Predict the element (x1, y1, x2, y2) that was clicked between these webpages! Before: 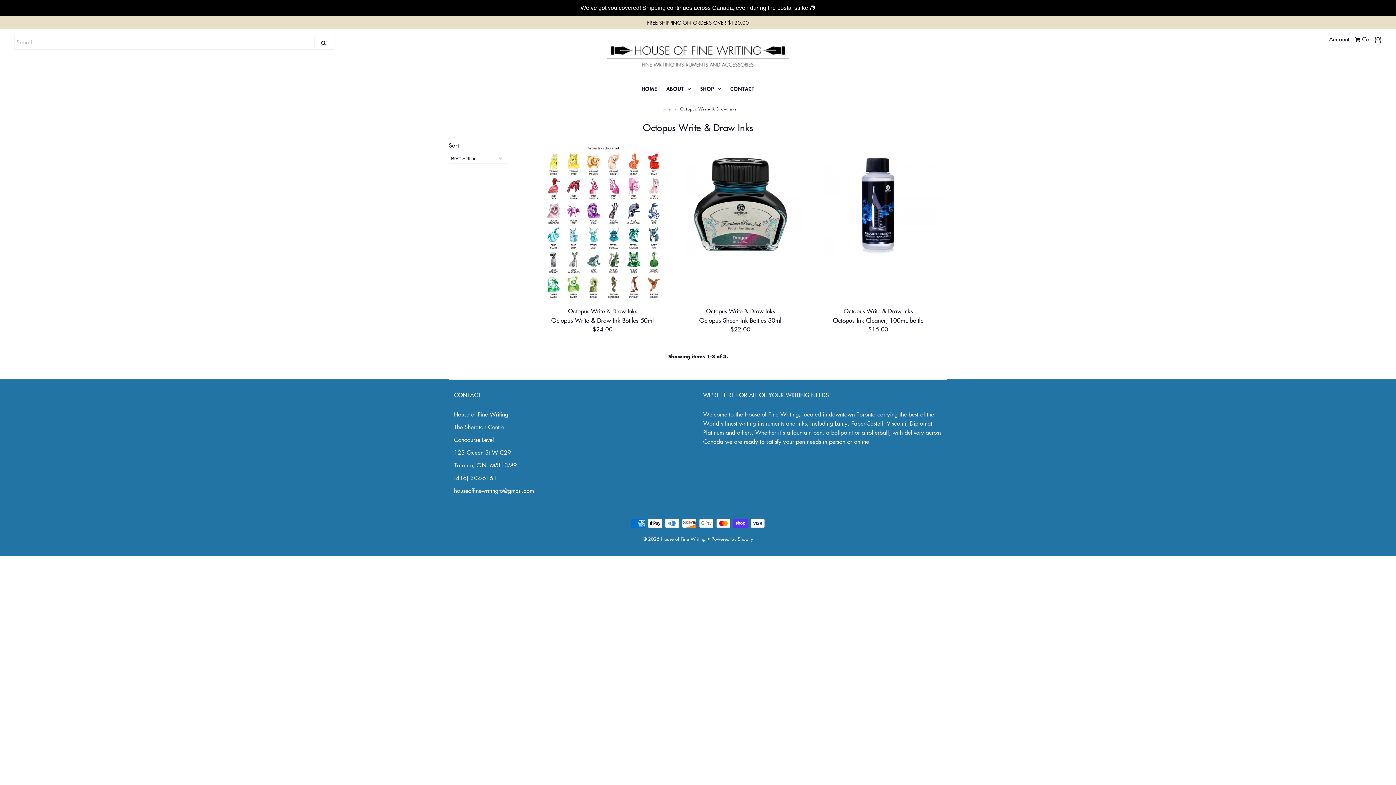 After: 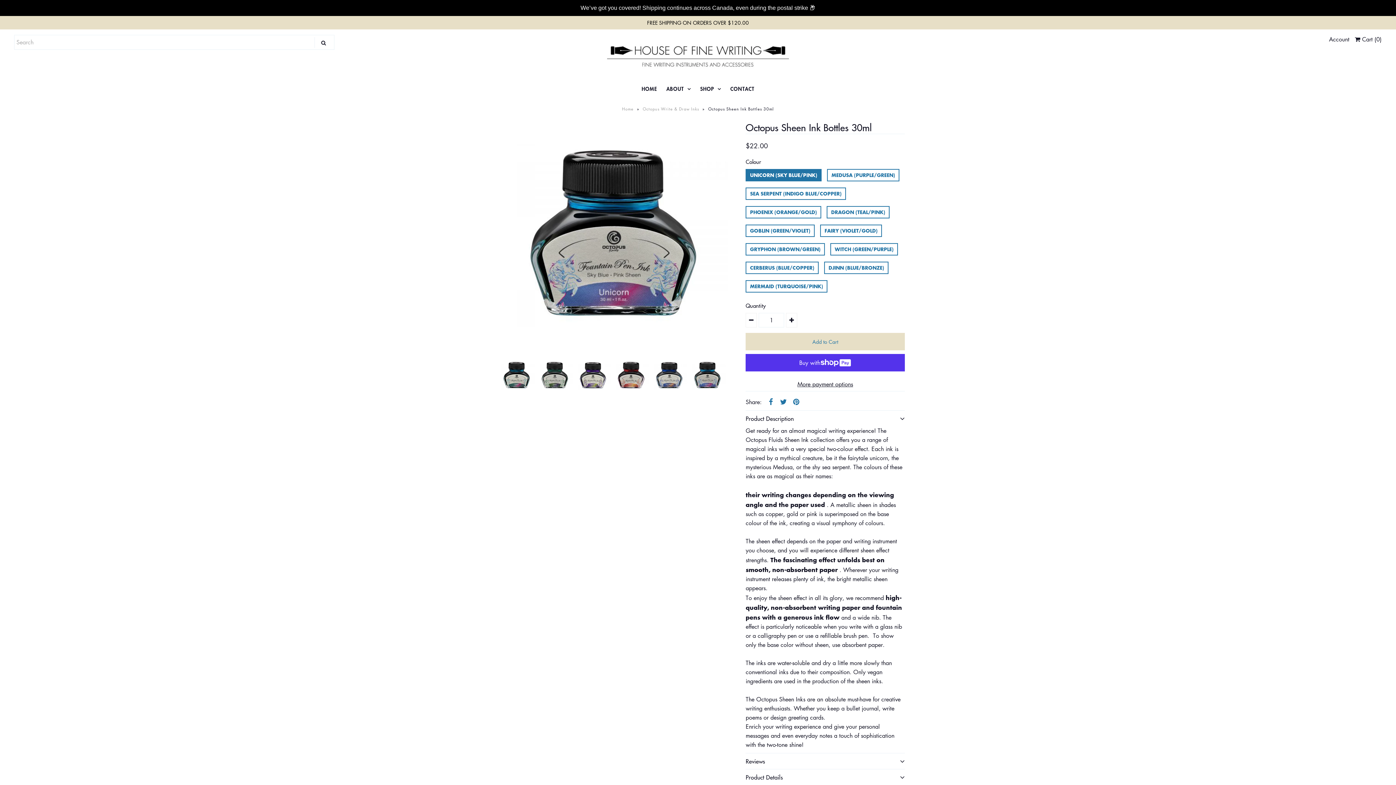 Action: label: Octopus Sheen Ink Bottles 30ml bbox: (675, 316, 805, 325)